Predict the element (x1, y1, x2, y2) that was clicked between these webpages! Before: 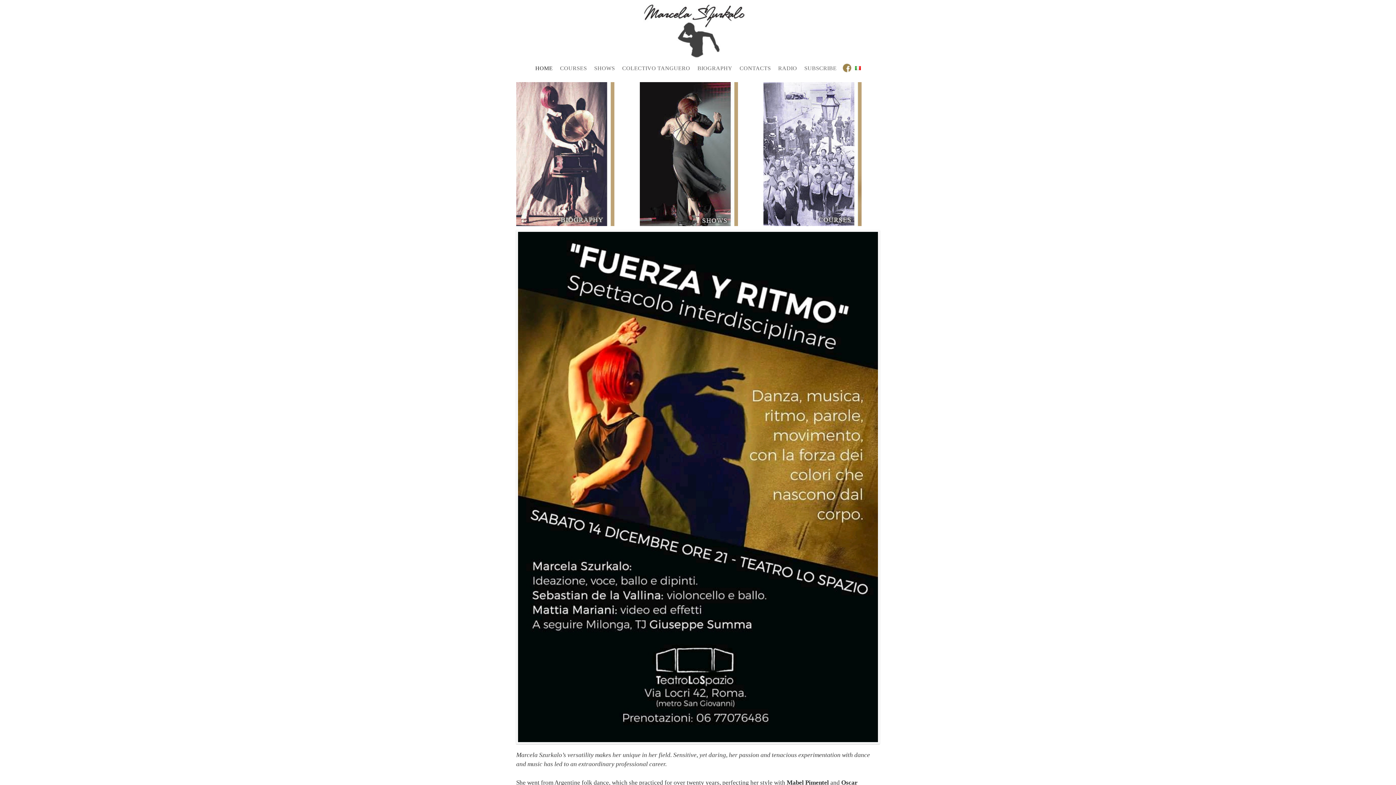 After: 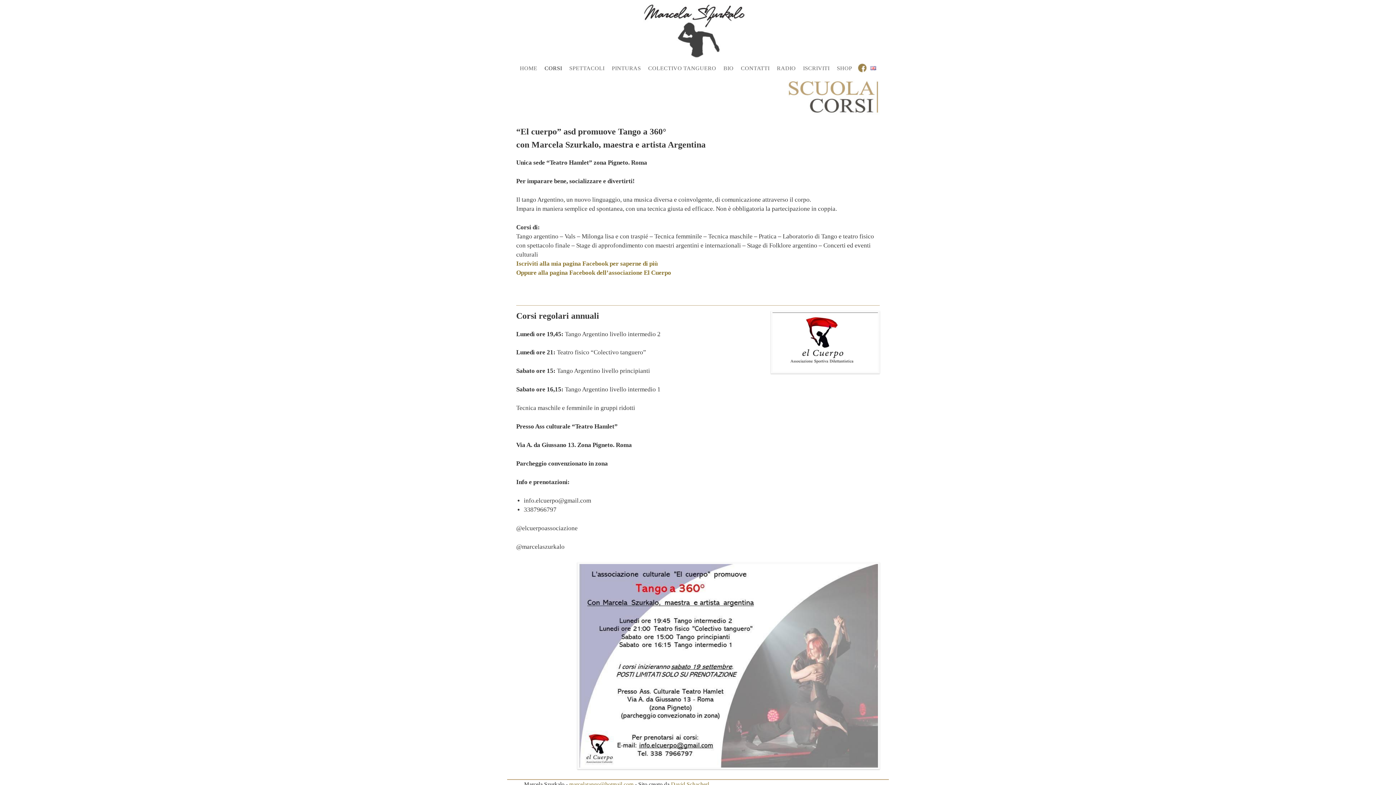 Action: bbox: (763, 220, 861, 227)